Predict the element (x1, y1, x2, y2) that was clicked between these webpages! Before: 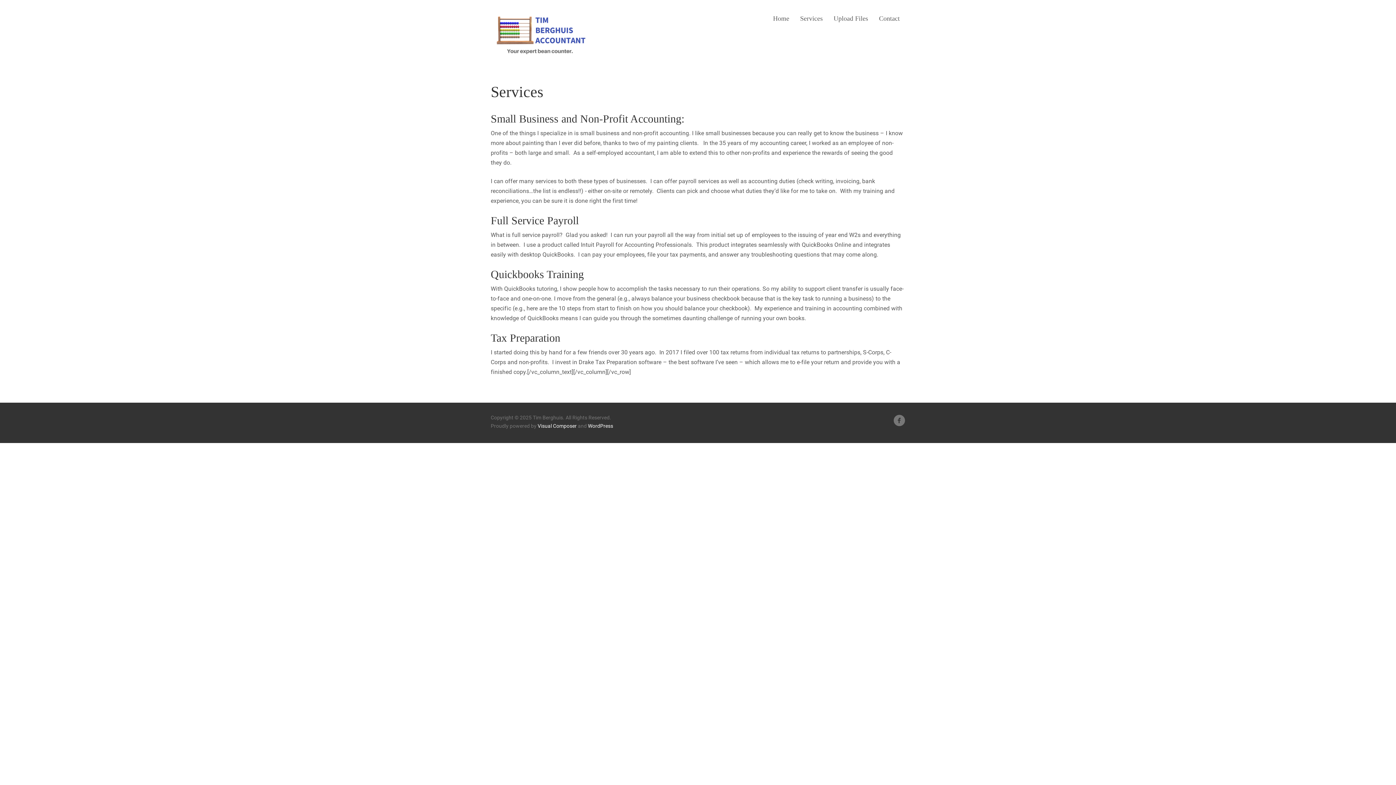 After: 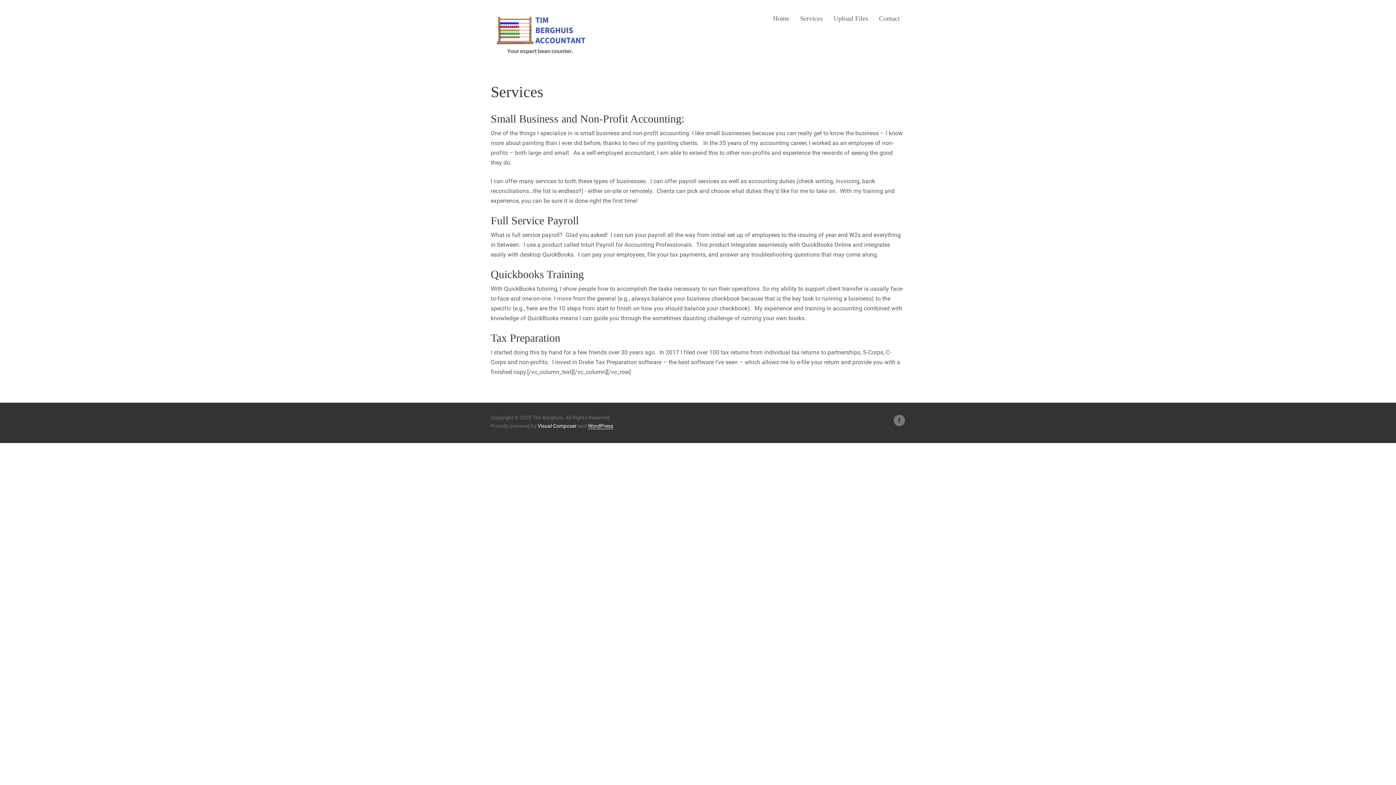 Action: label: WordPress bbox: (588, 423, 613, 429)